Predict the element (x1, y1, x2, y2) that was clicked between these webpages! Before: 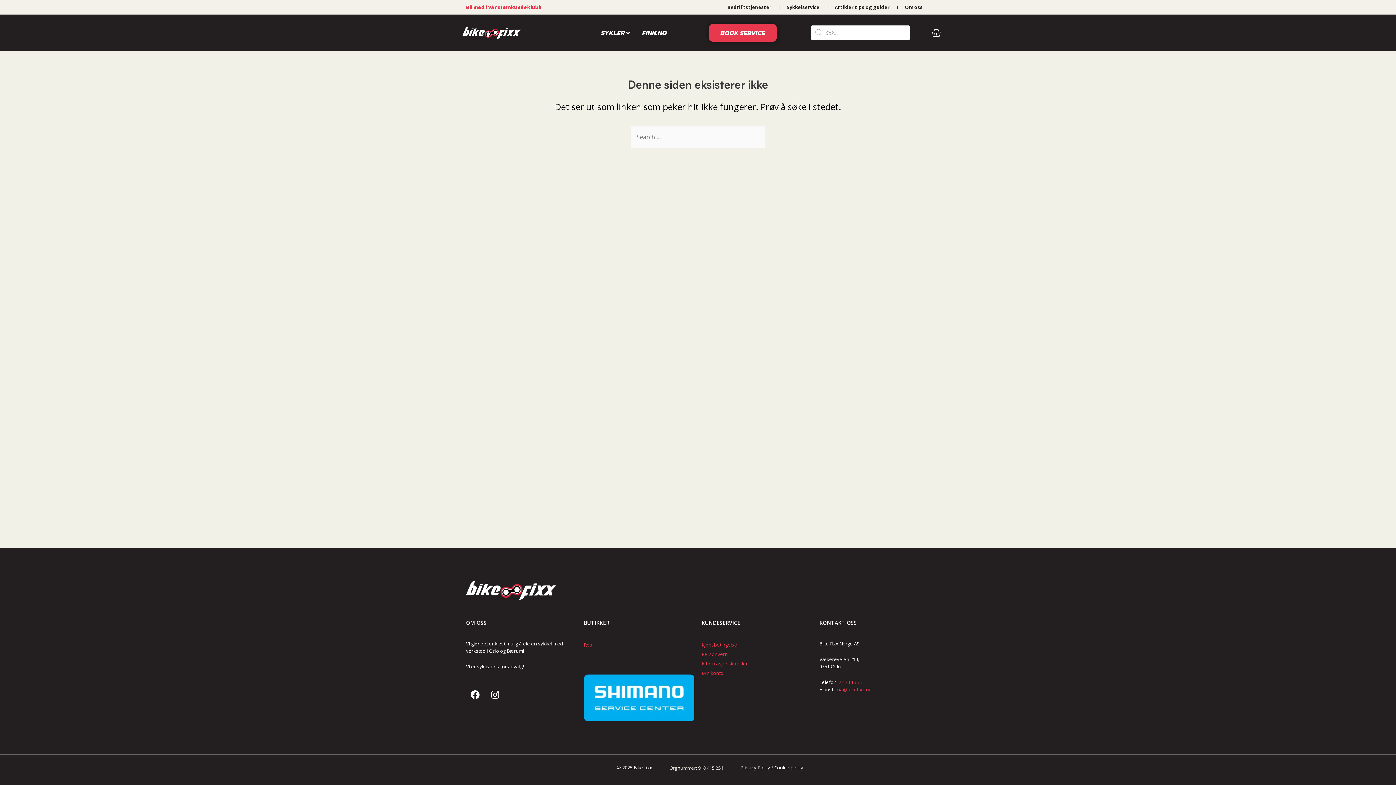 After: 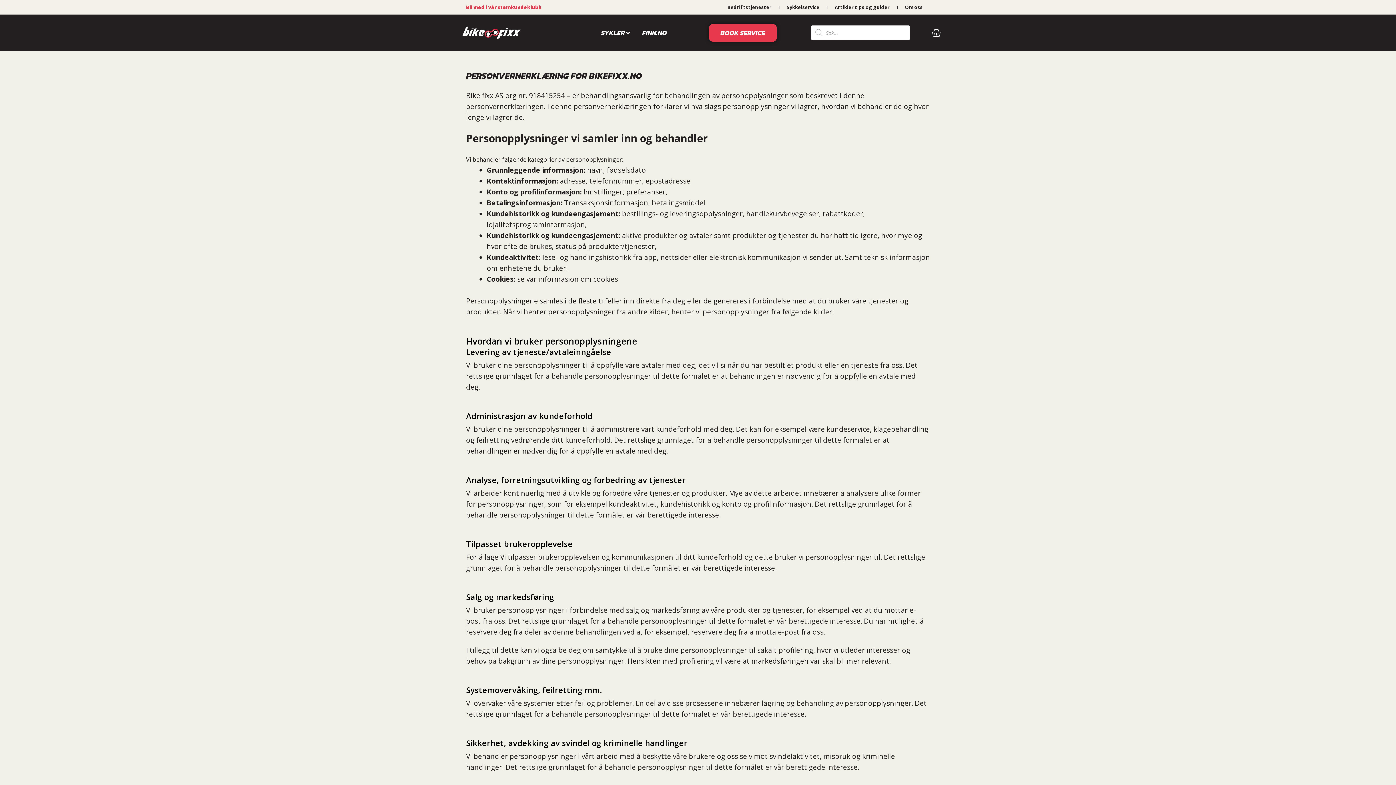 Action: bbox: (701, 651, 728, 657) label: Personvern